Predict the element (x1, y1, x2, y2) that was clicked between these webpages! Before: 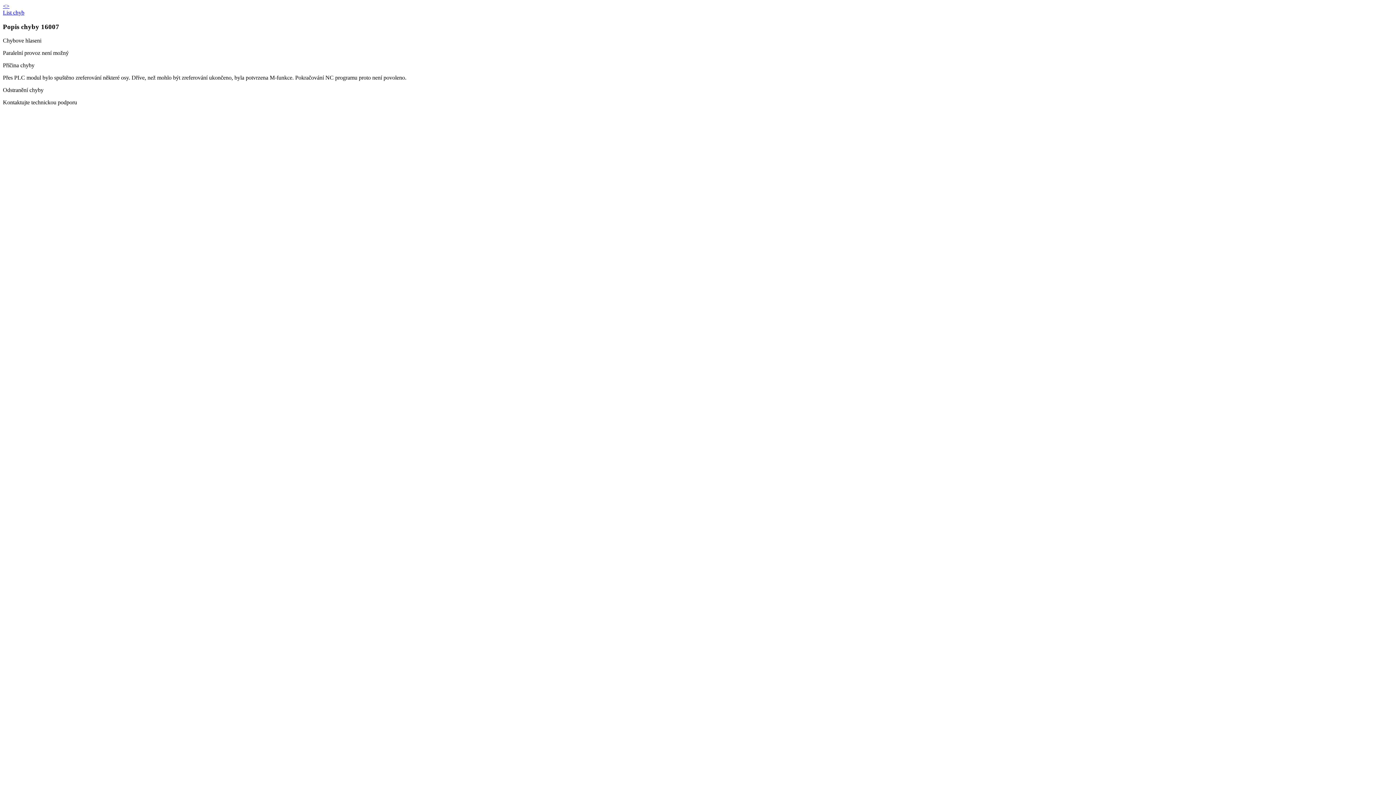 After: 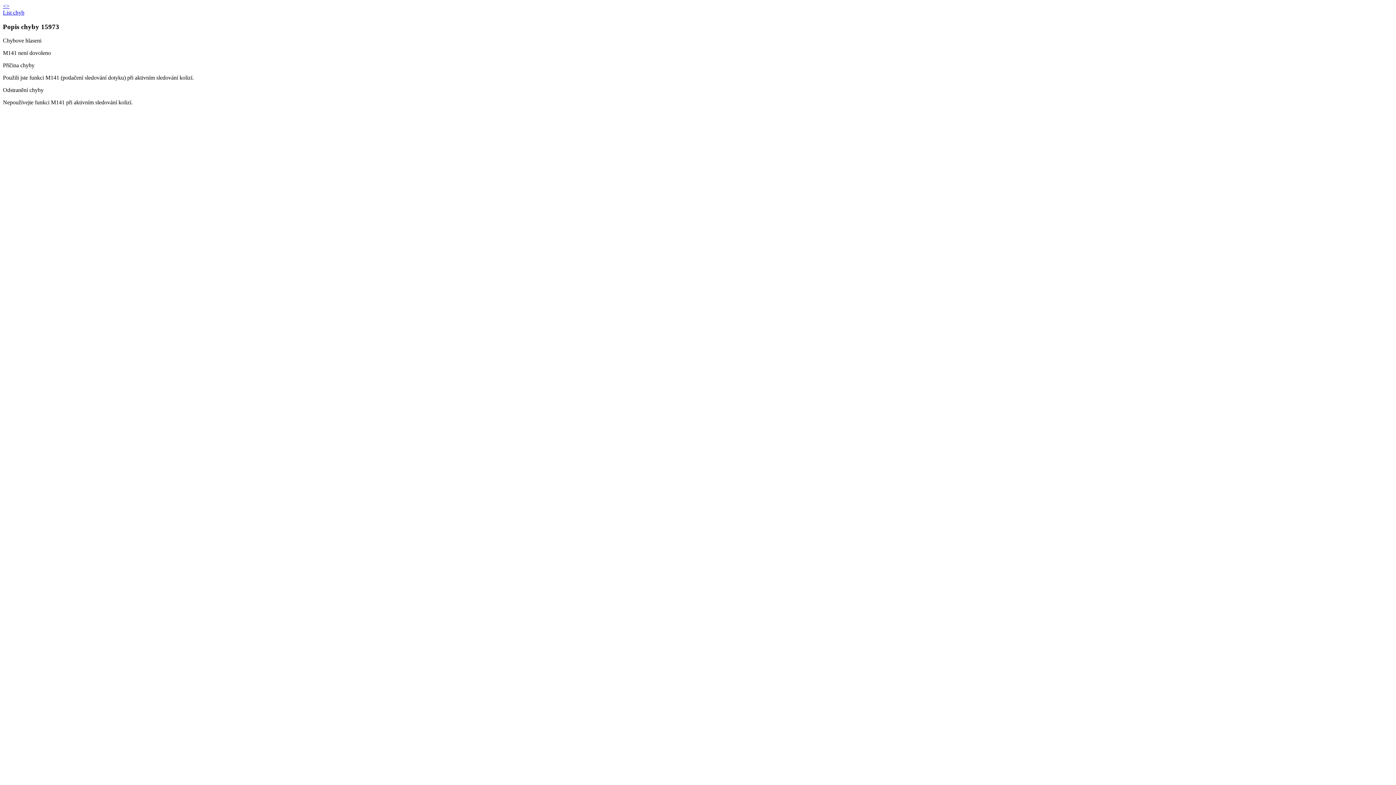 Action: label: < bbox: (2, 2, 6, 9)